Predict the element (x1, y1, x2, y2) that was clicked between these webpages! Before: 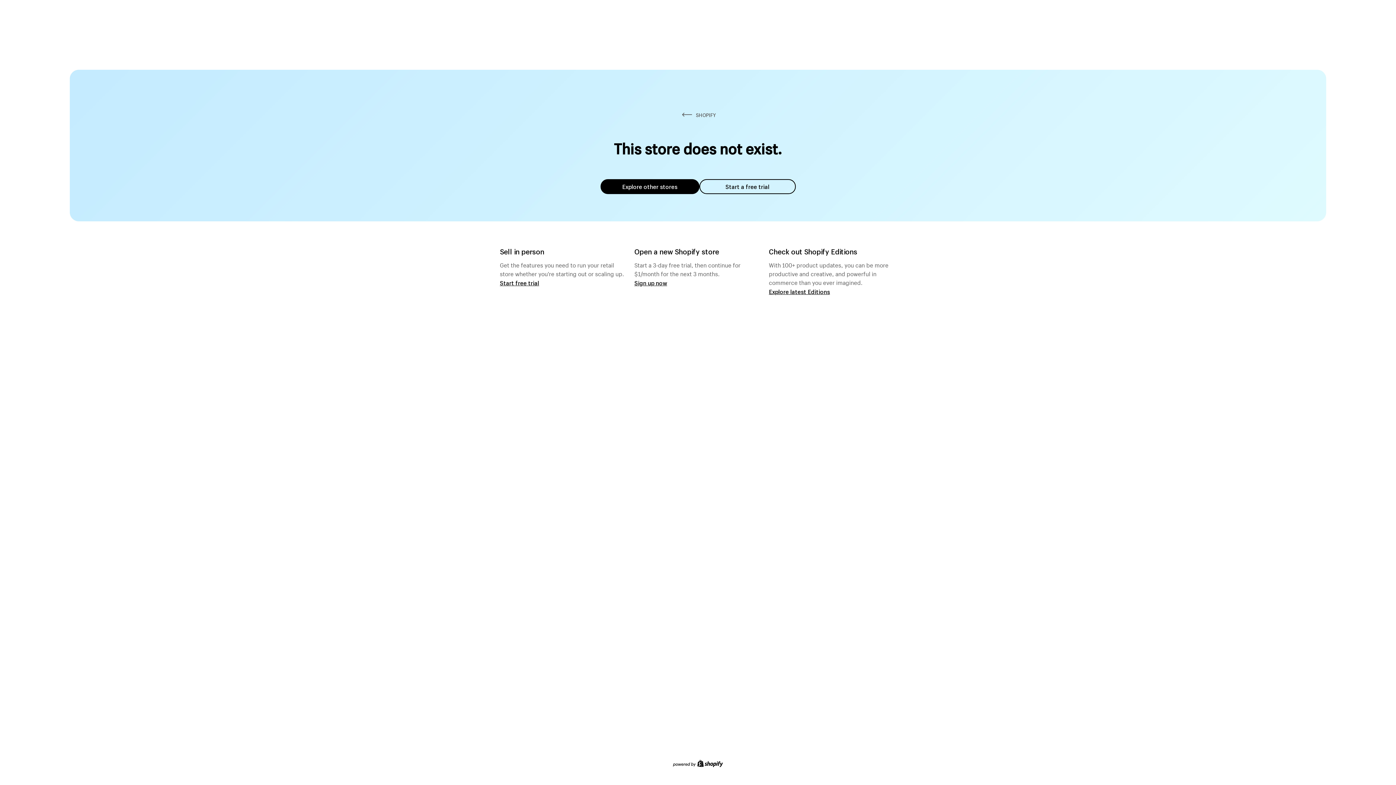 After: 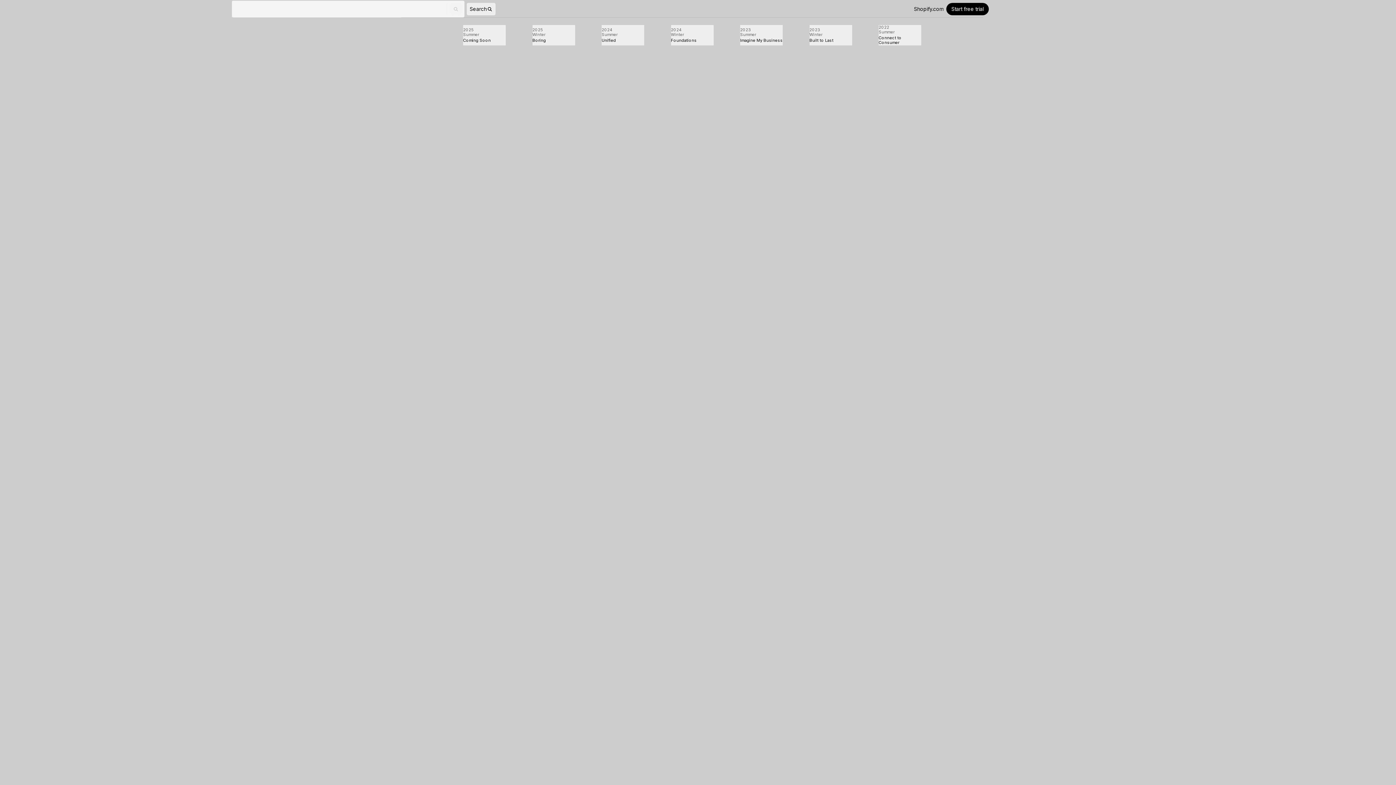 Action: label: Explore latest Editions bbox: (769, 287, 830, 295)